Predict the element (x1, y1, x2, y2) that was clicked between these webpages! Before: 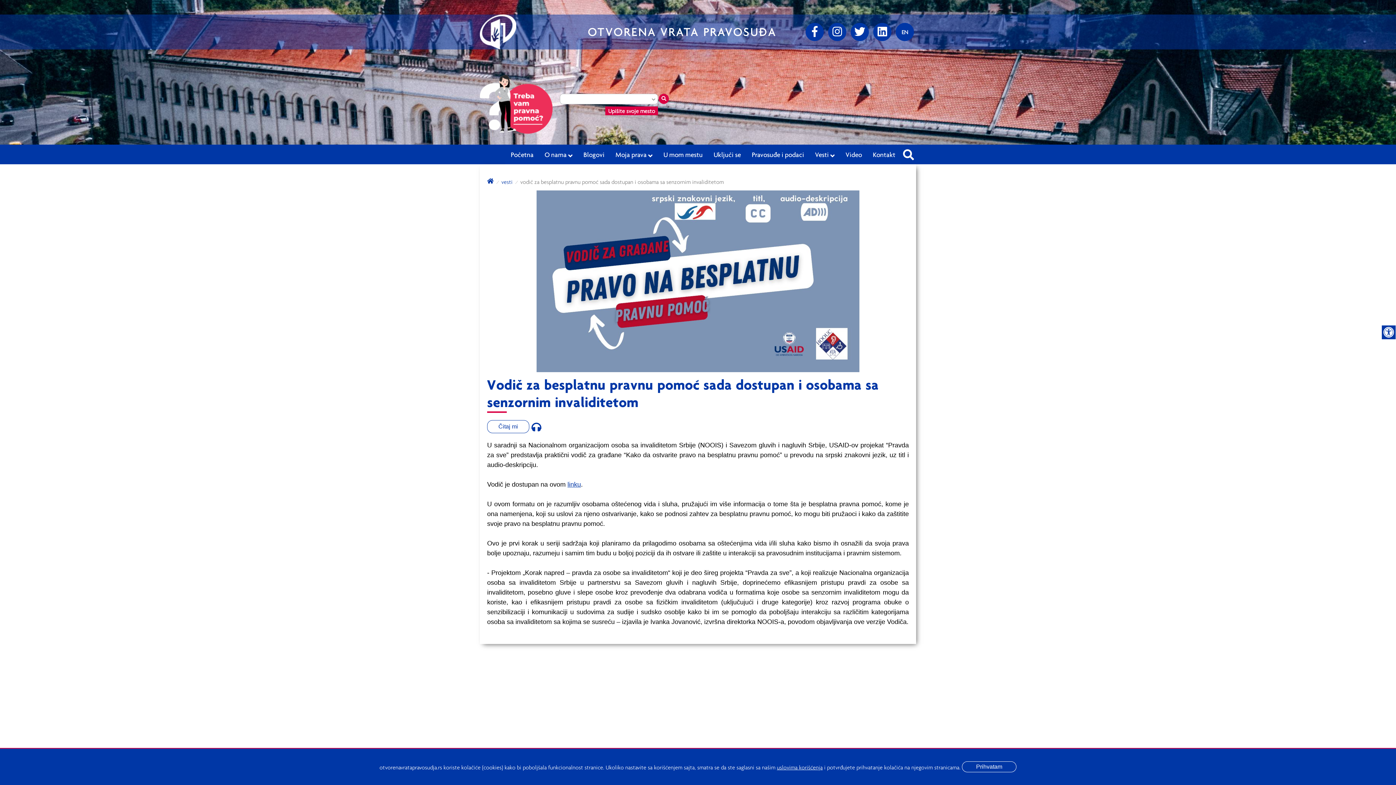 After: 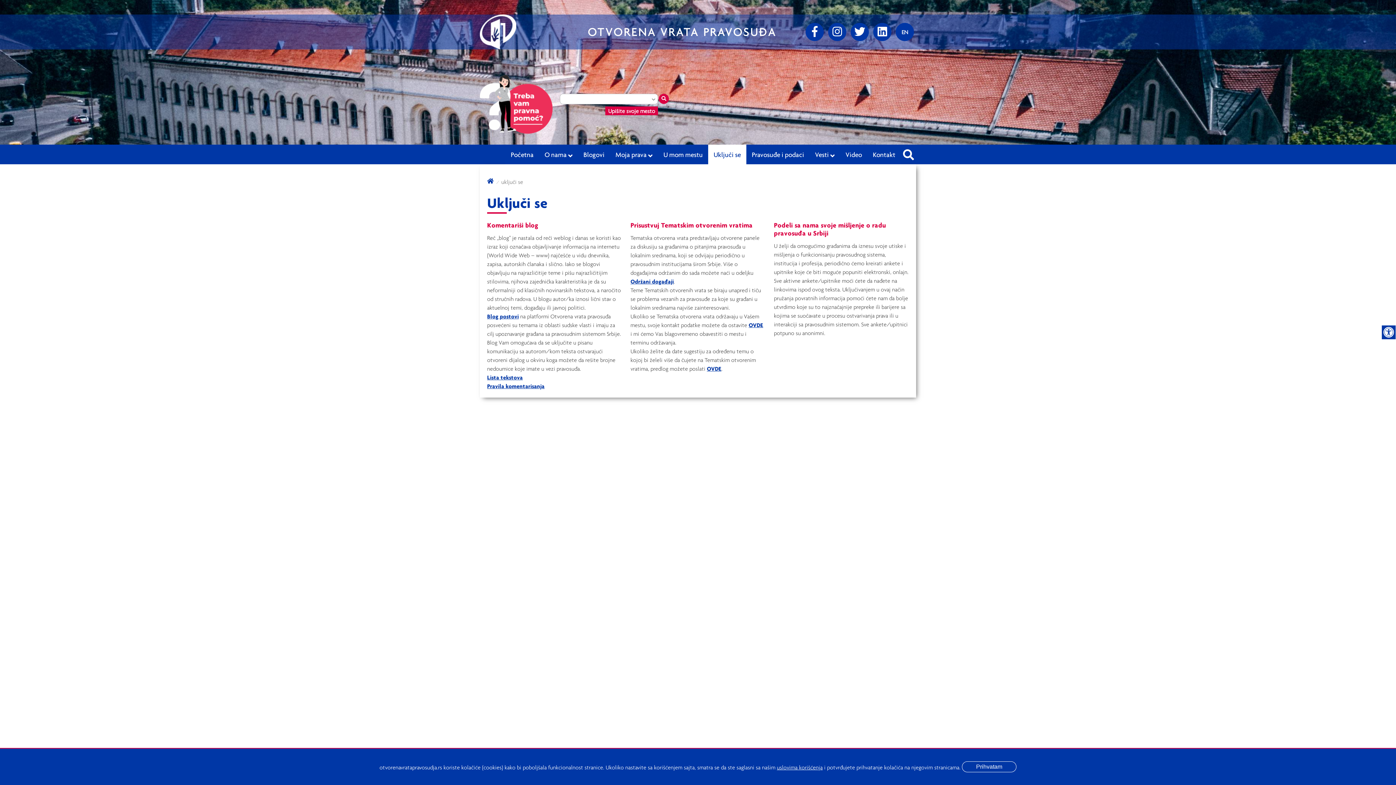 Action: label: Uključi se bbox: (708, 144, 746, 164)